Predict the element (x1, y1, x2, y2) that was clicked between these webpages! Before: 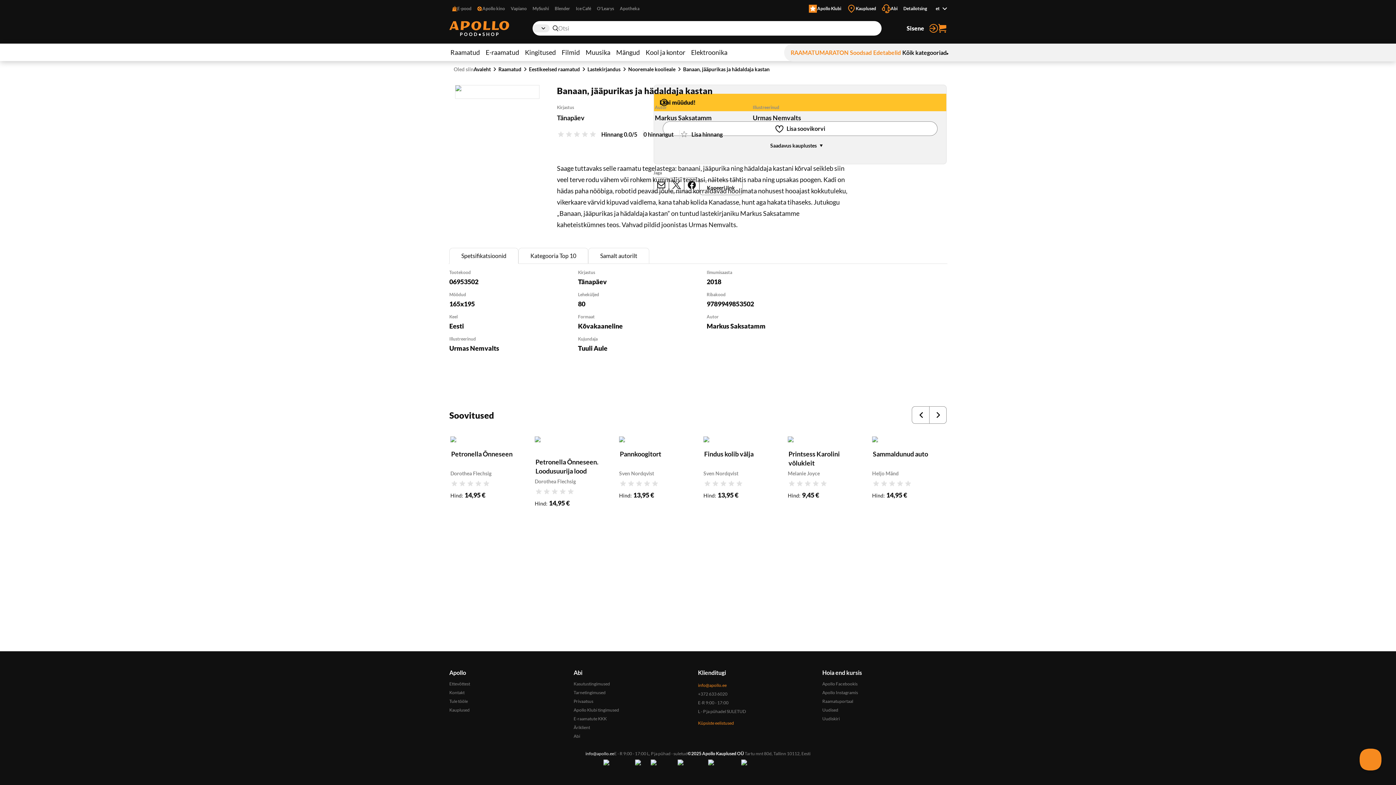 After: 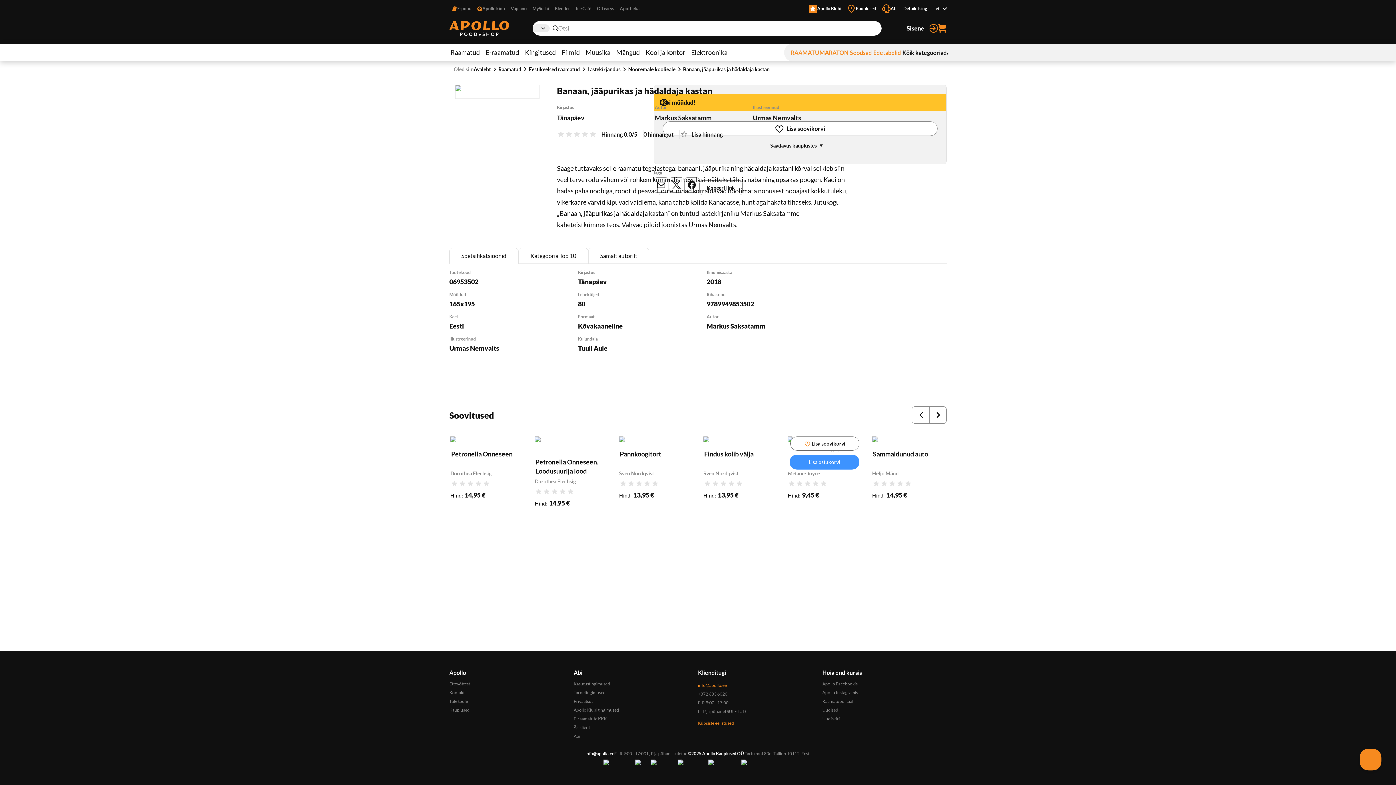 Action: label: Lisa soovikorvi bbox: (845, 436, 859, 450)